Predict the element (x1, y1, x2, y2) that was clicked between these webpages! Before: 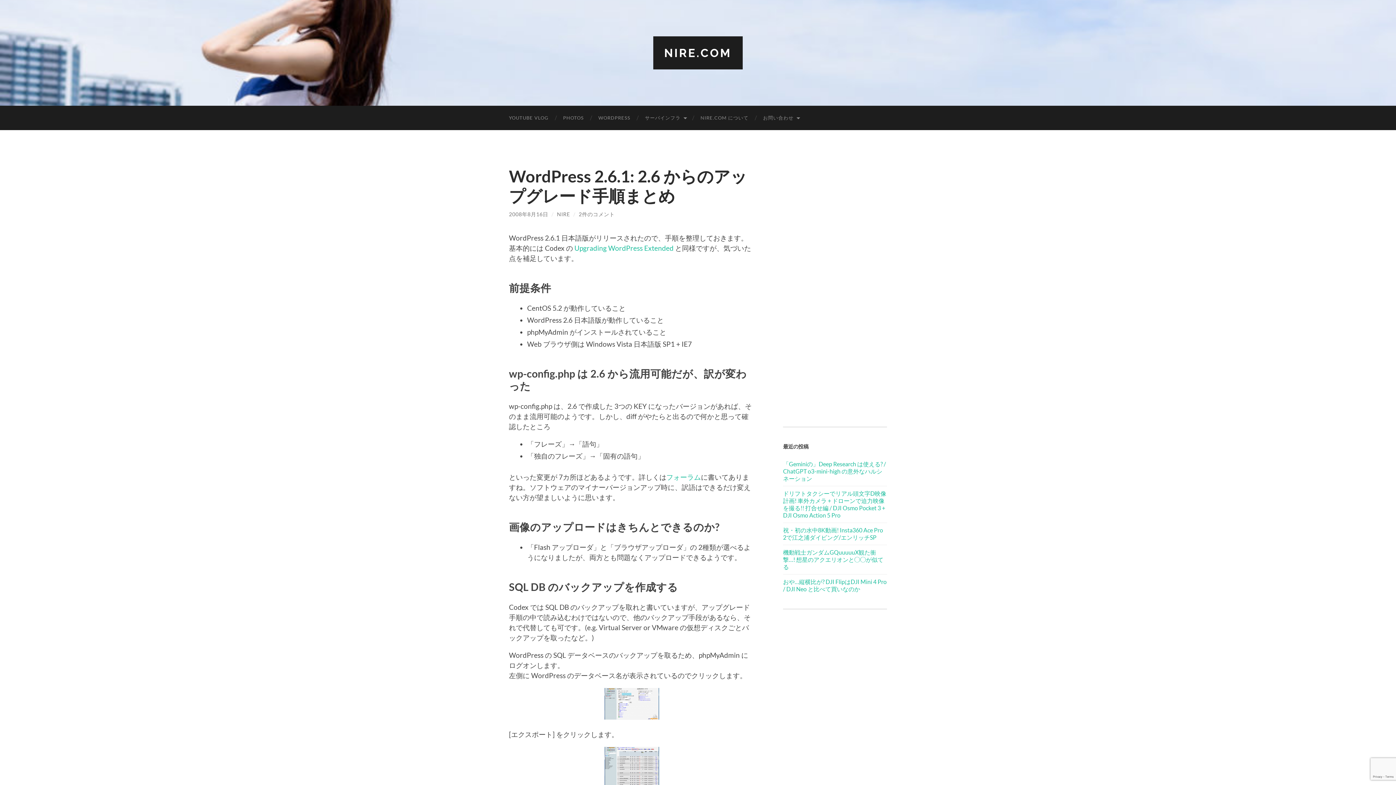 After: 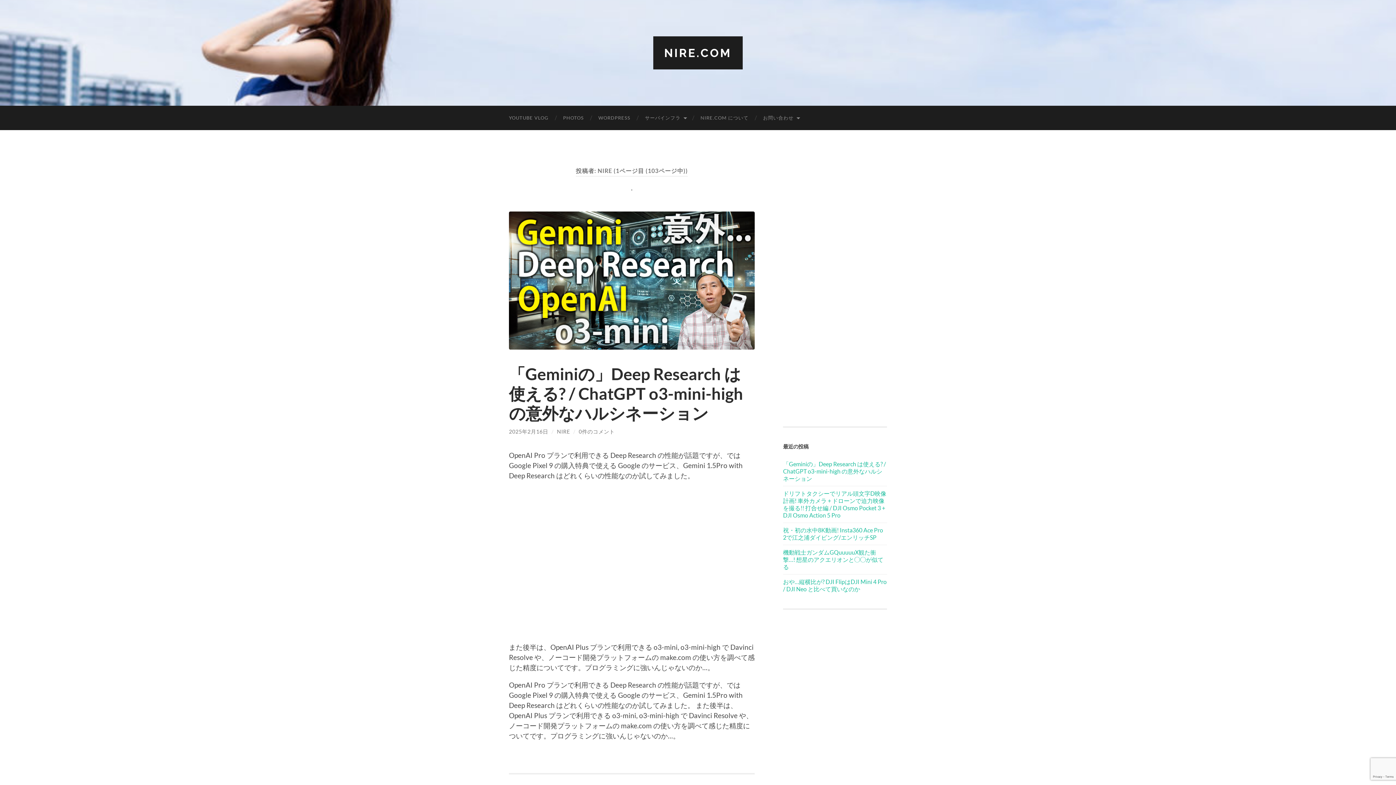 Action: bbox: (557, 211, 570, 217) label: NIRE